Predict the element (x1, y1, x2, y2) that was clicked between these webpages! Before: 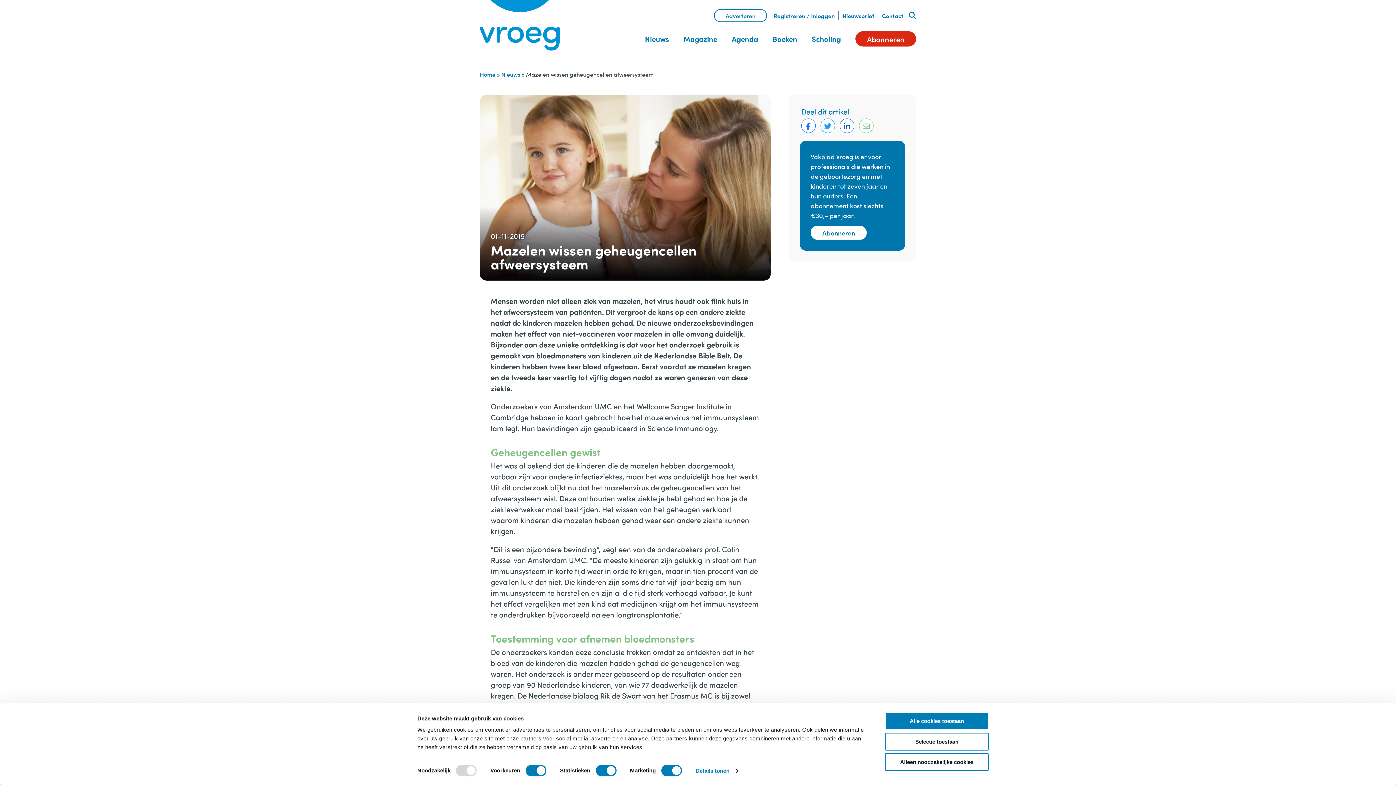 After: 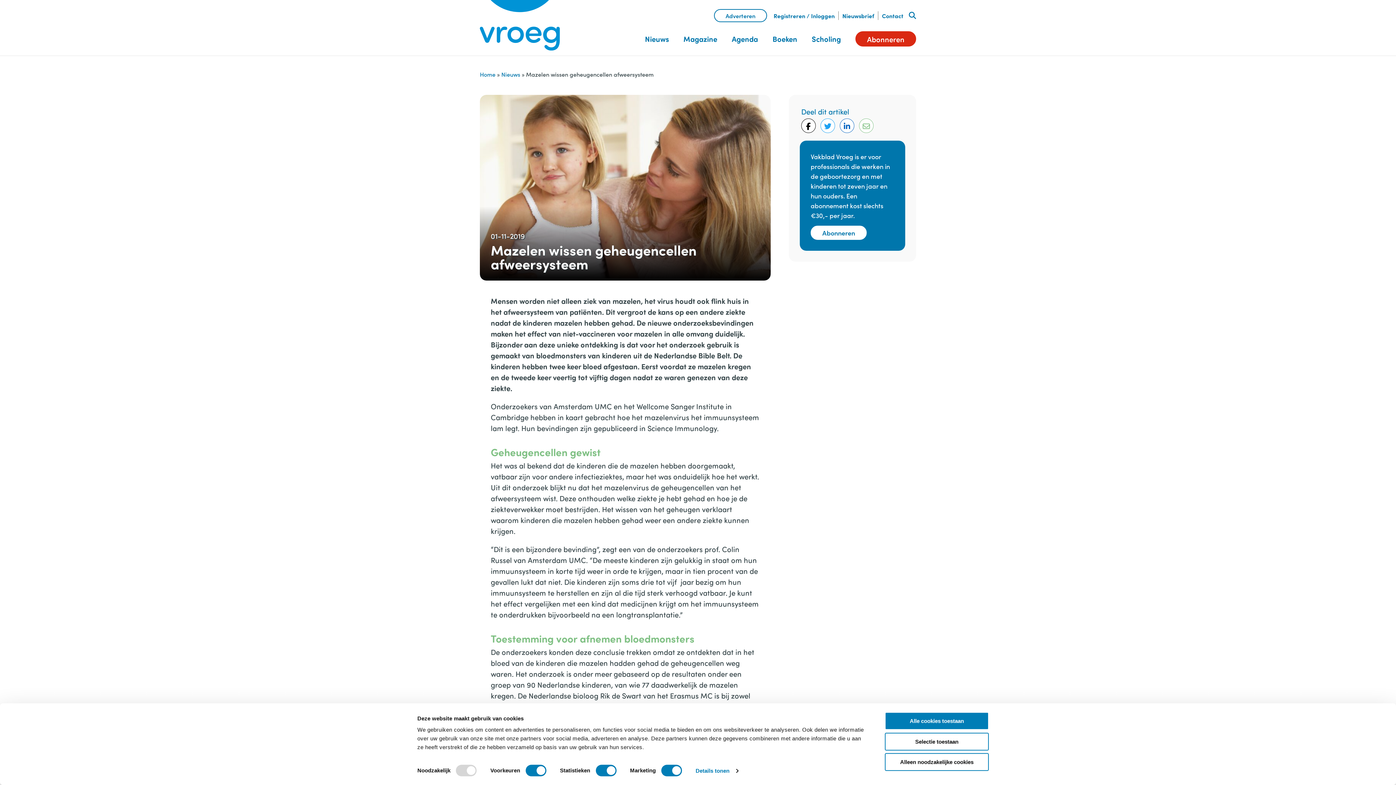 Action: bbox: (801, 118, 816, 133)